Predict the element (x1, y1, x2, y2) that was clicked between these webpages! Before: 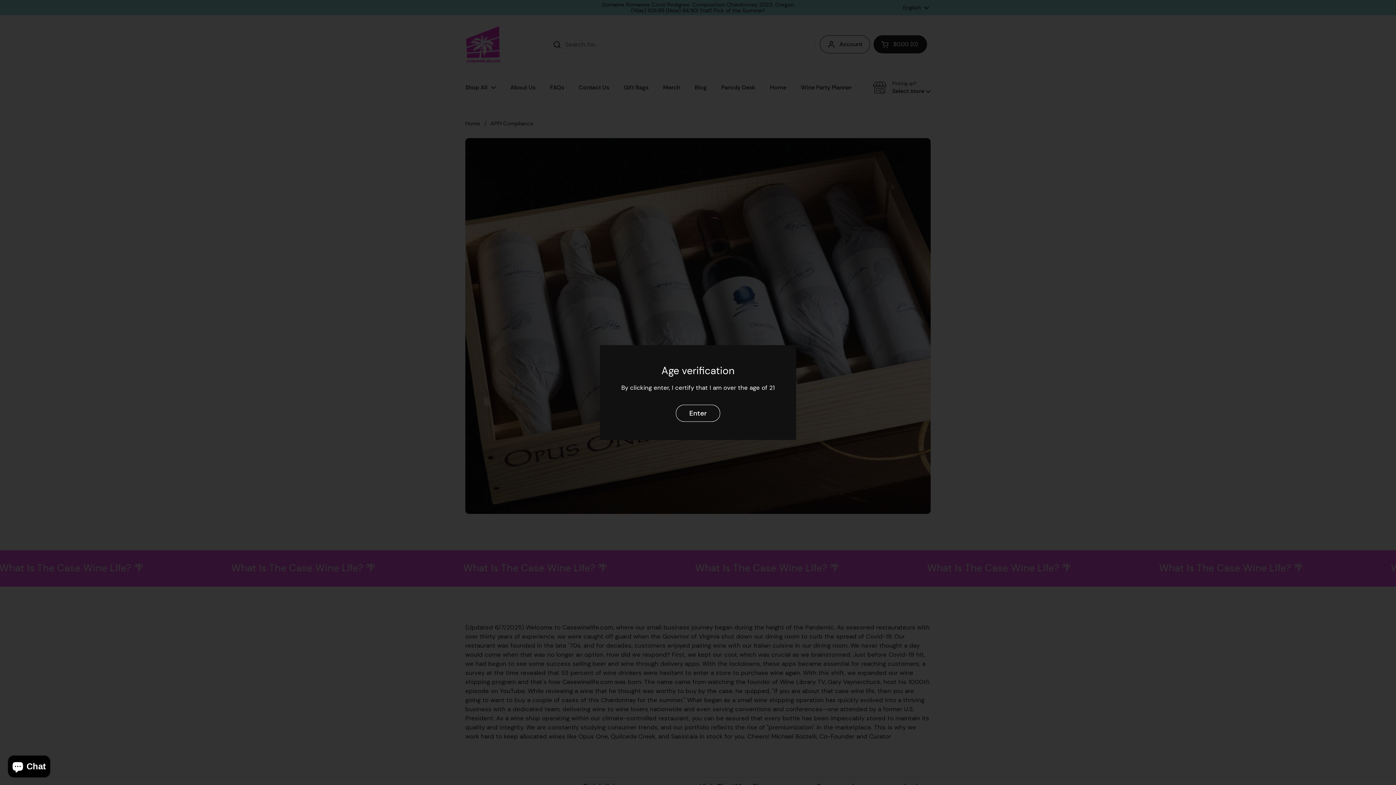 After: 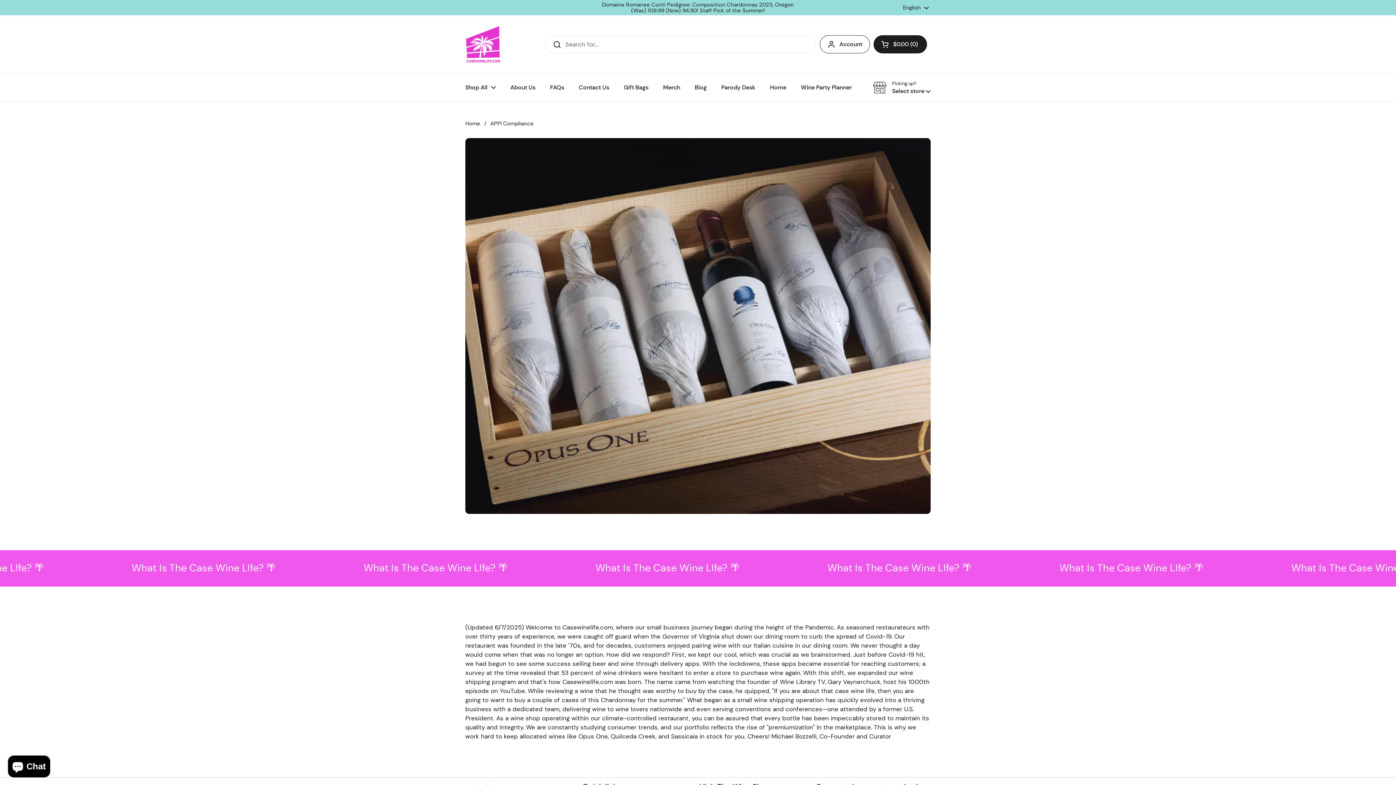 Action: label: Enter bbox: (676, 404, 720, 421)